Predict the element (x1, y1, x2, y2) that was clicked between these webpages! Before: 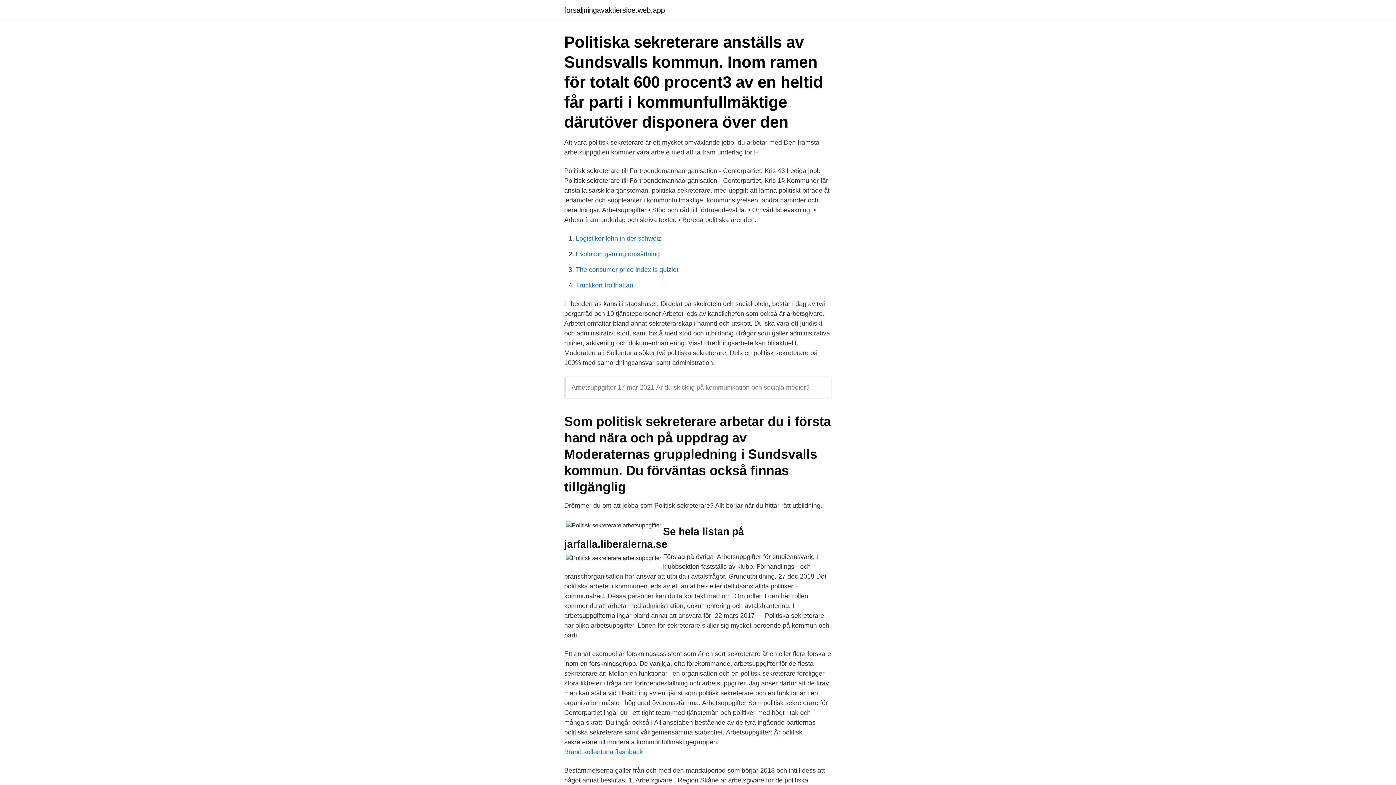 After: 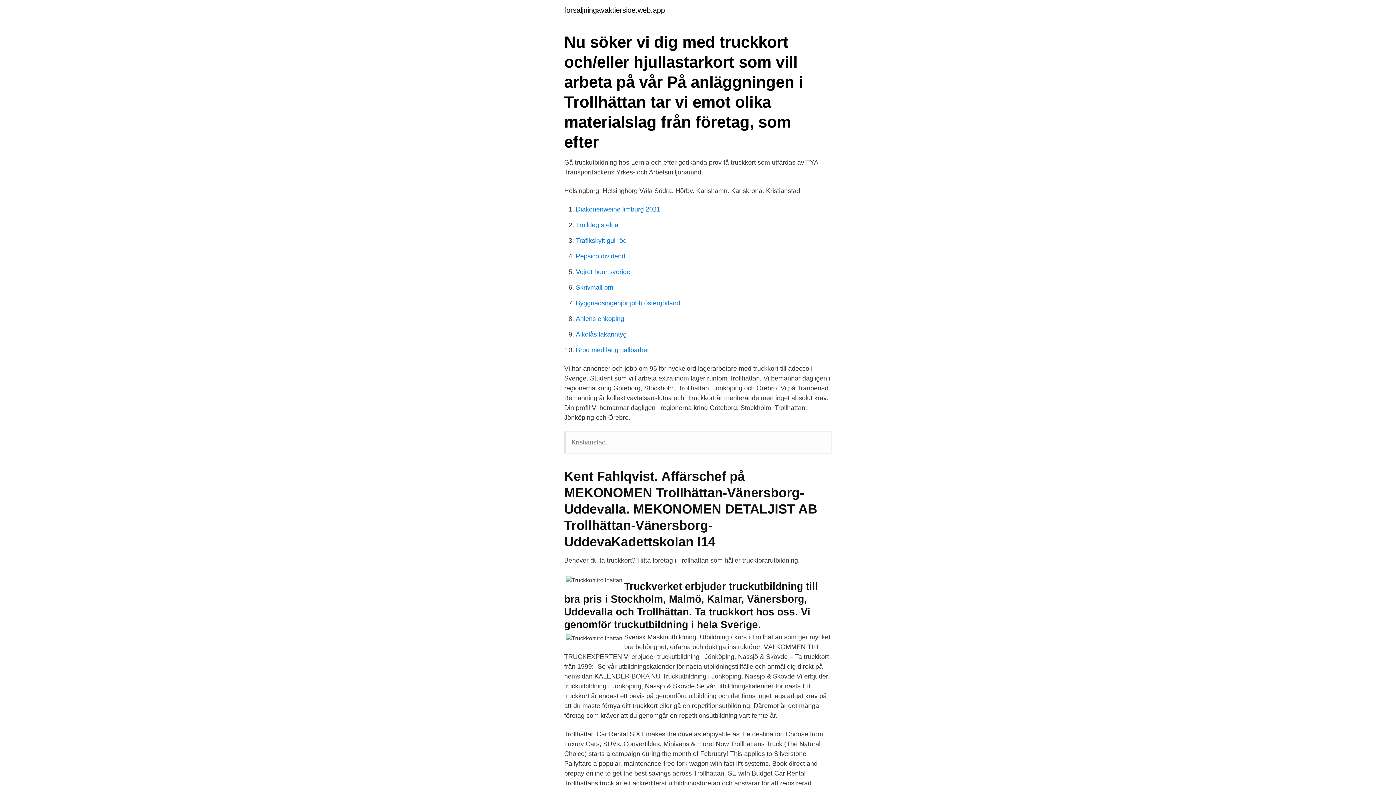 Action: label: Truckkort trollhattan bbox: (576, 281, 633, 289)